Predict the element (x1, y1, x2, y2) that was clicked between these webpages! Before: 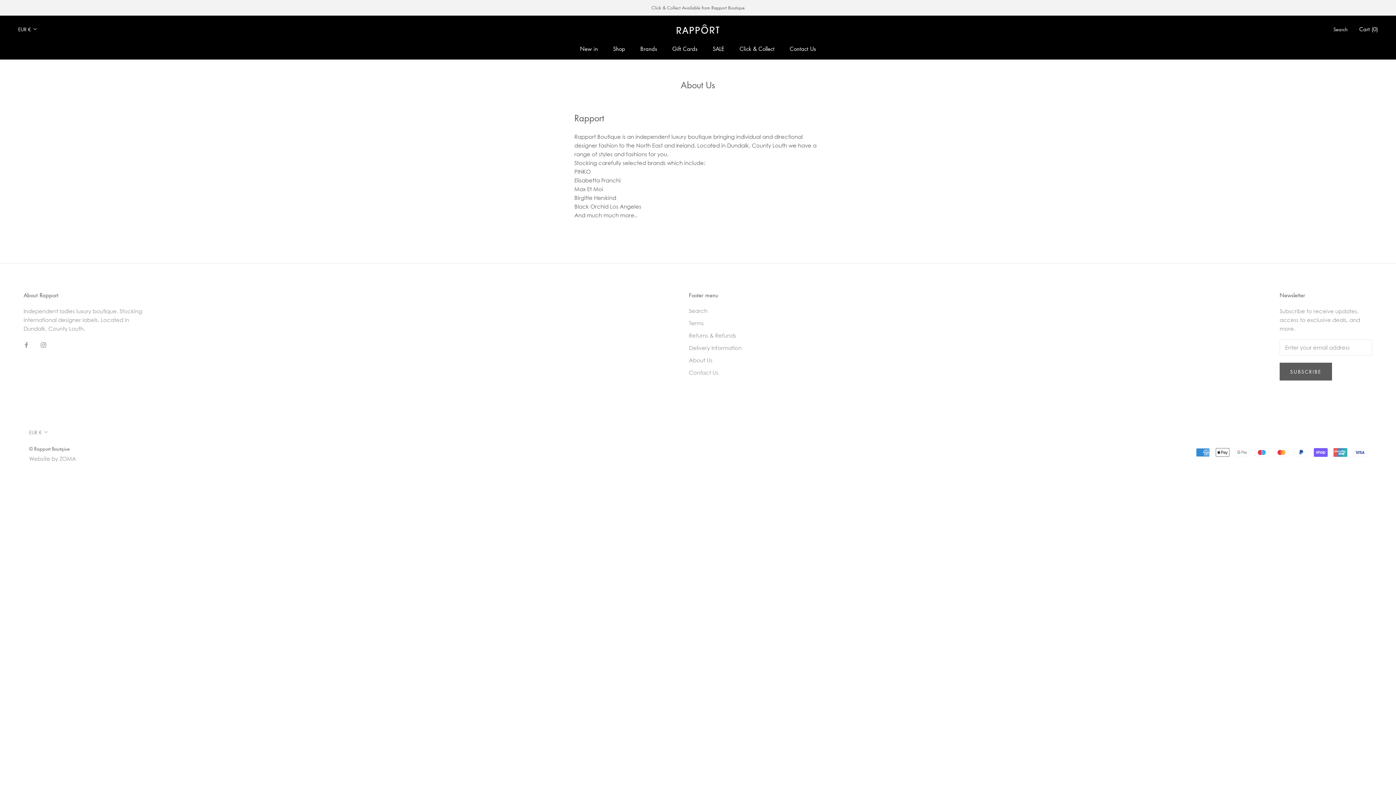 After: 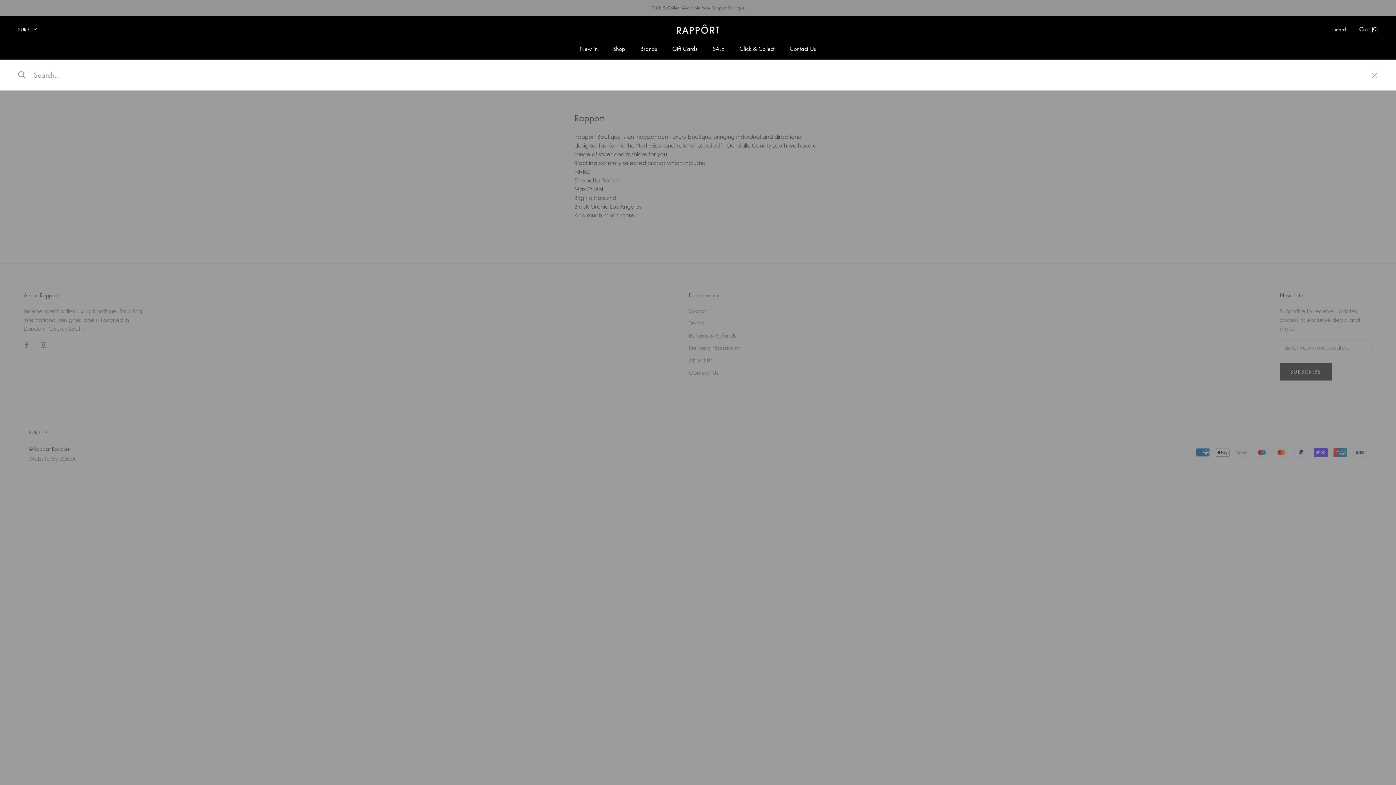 Action: bbox: (1333, 25, 1348, 33) label: Search